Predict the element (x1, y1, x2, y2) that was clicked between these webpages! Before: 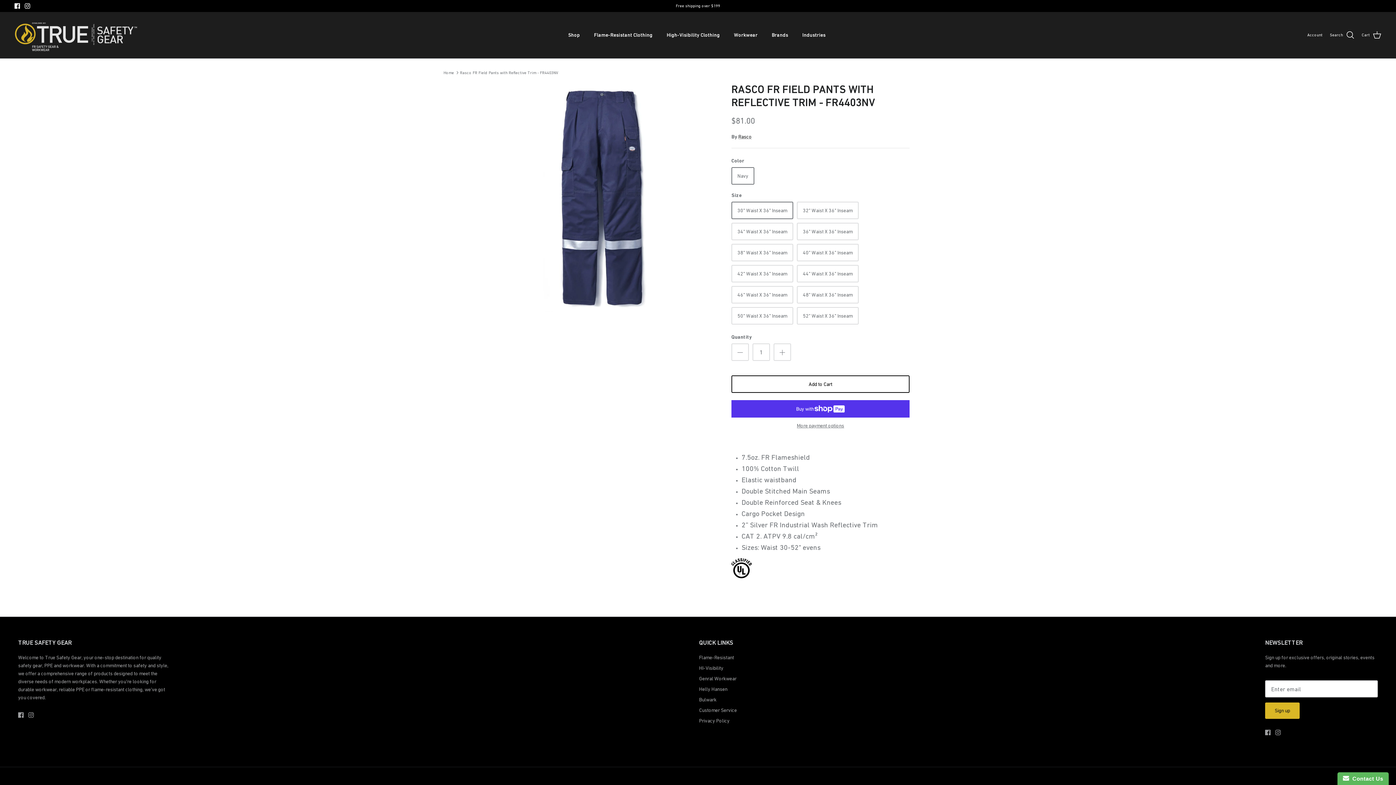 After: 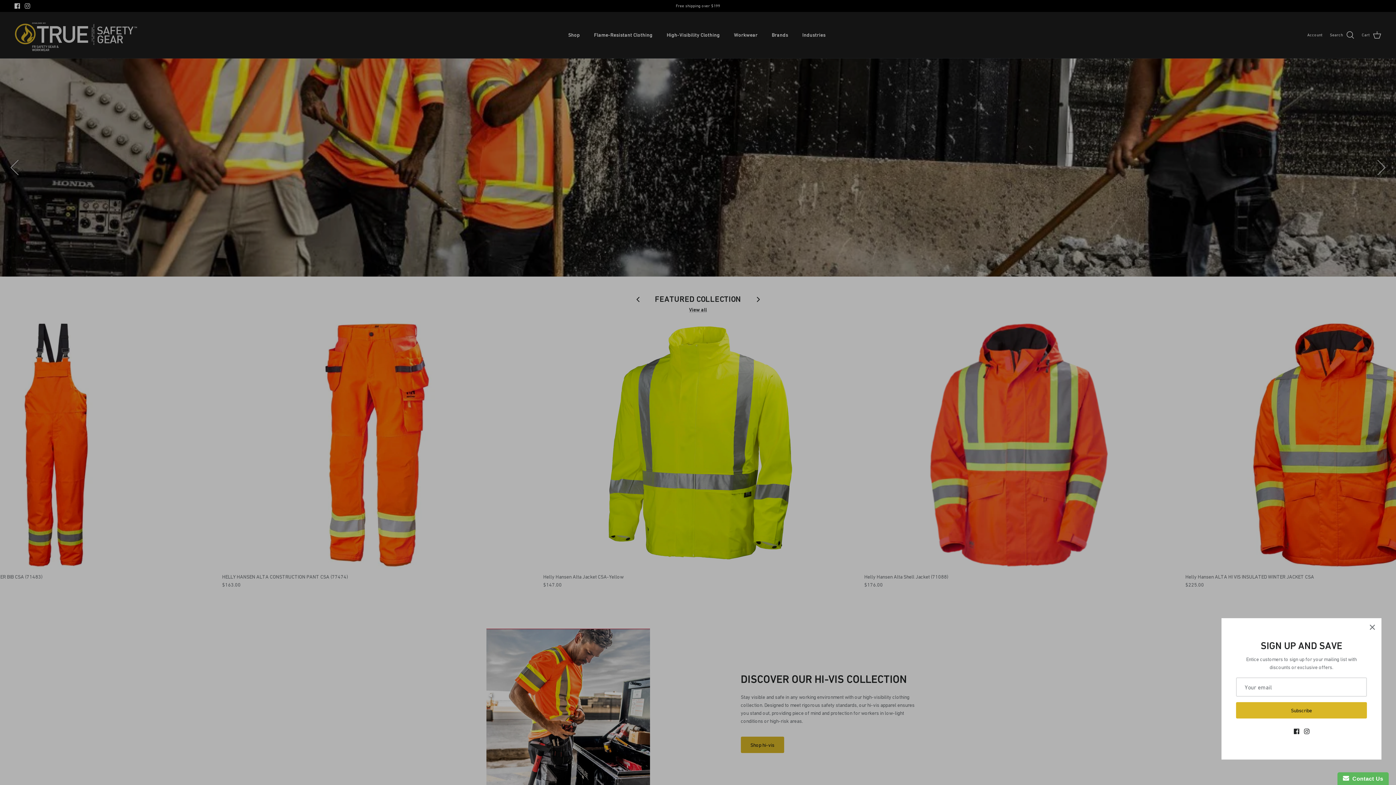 Action: bbox: (443, 70, 454, 74) label: Home